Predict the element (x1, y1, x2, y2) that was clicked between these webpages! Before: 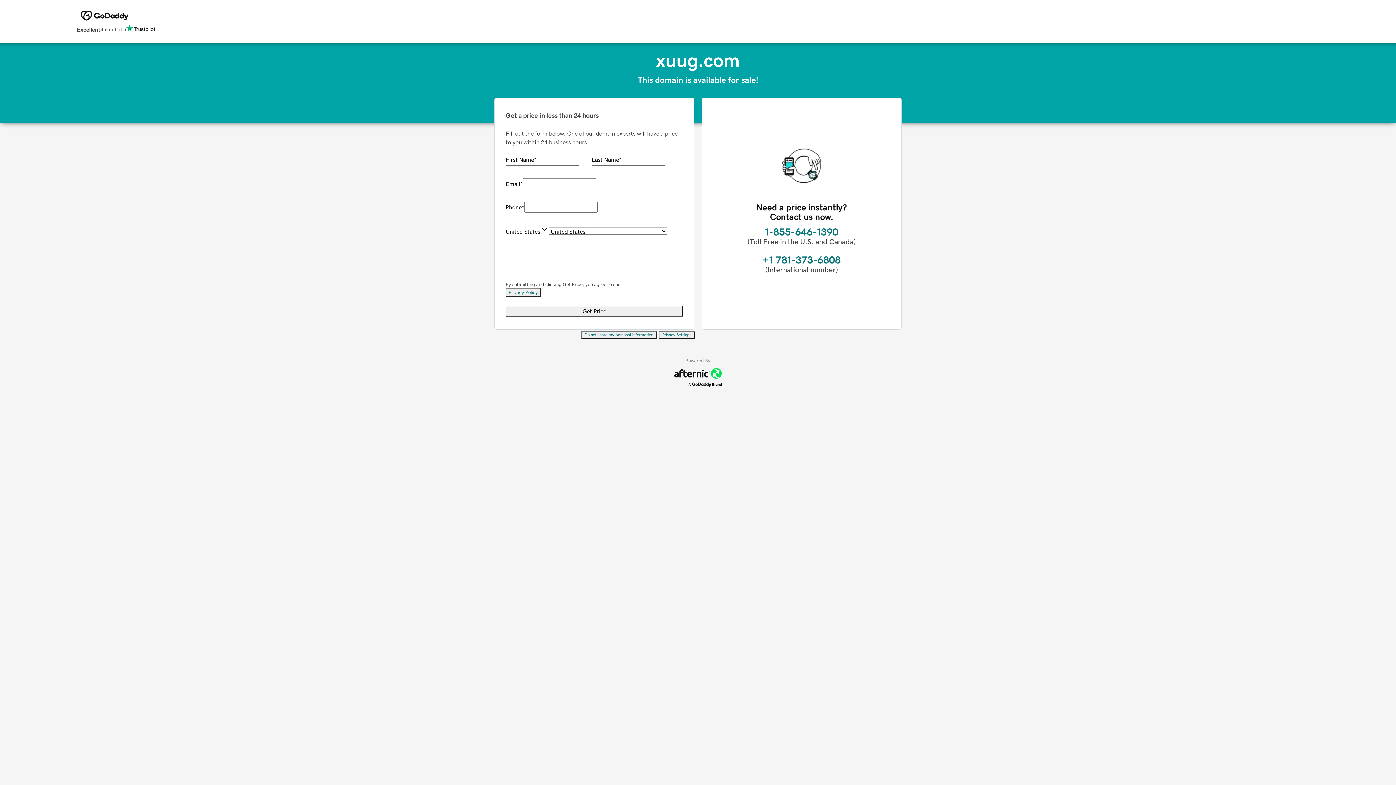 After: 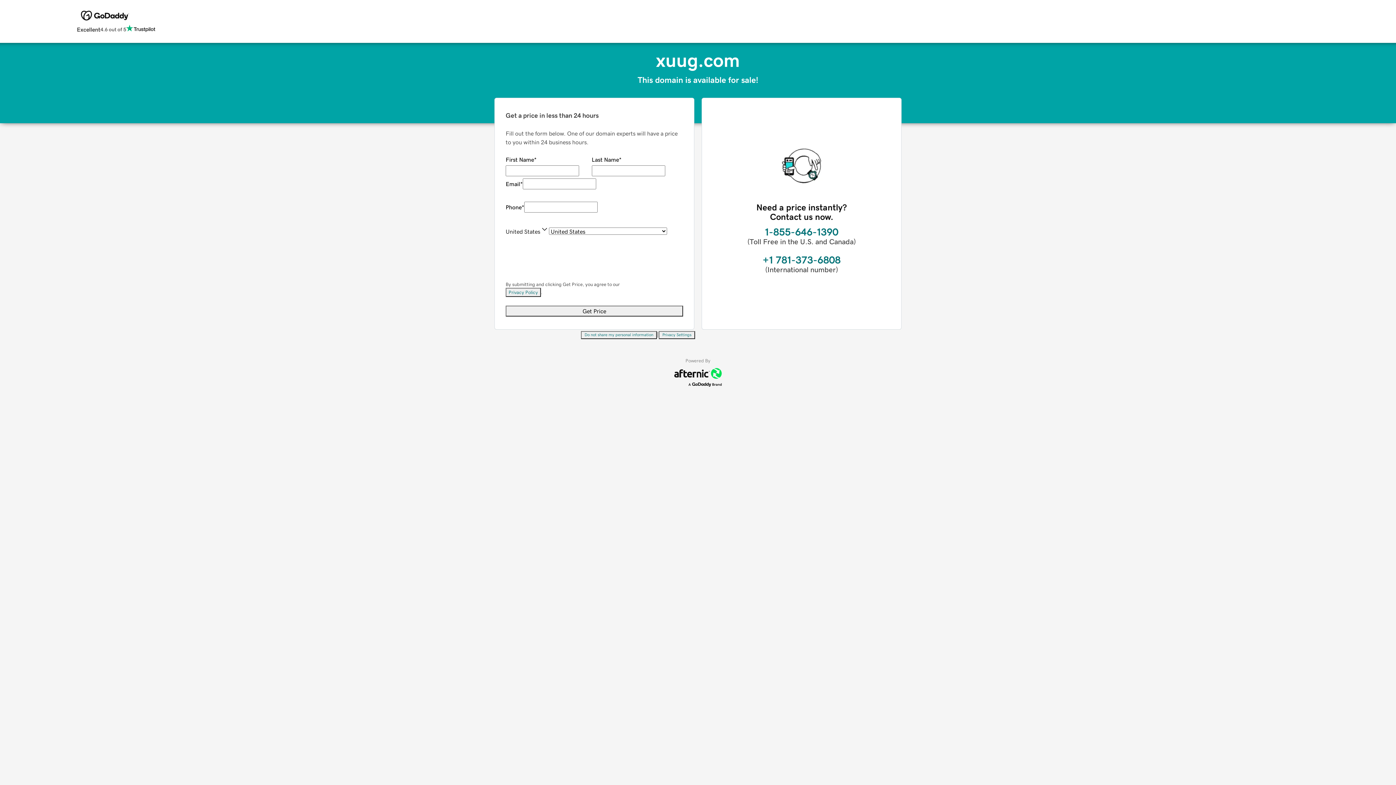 Action: bbox: (658, 331, 695, 339) label: Privacy Settings